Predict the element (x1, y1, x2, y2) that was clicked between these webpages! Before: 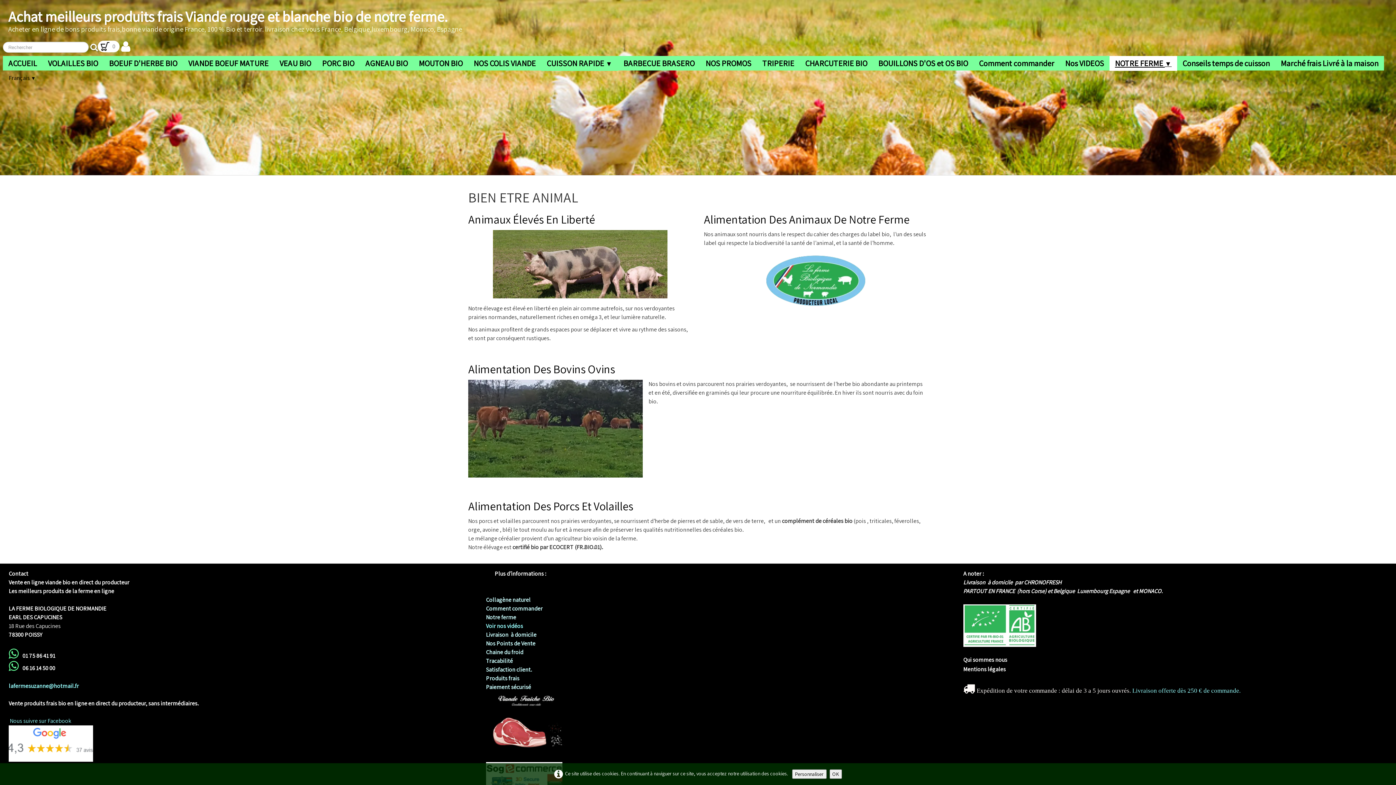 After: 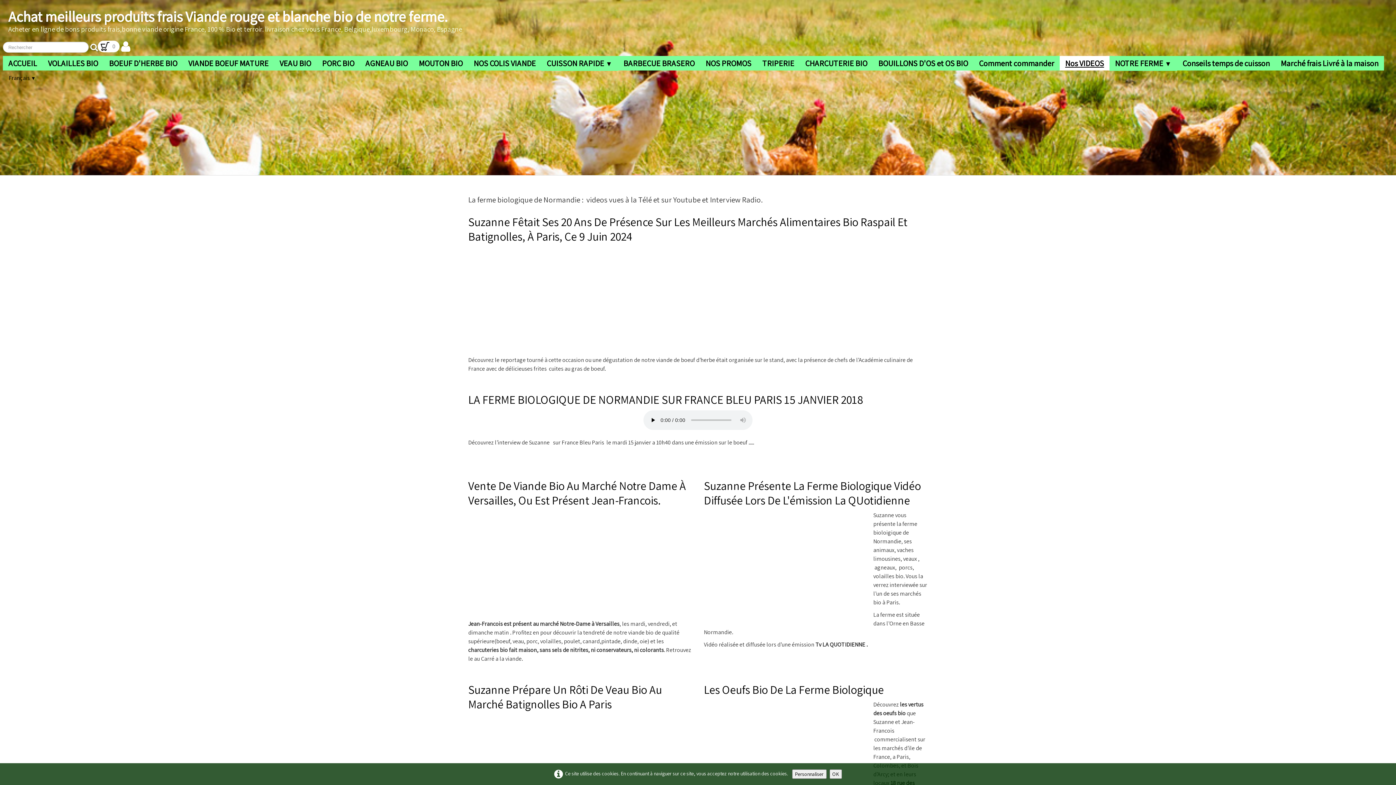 Action: bbox: (1060, 56, 1109, 70) label: Nos VIDEOS